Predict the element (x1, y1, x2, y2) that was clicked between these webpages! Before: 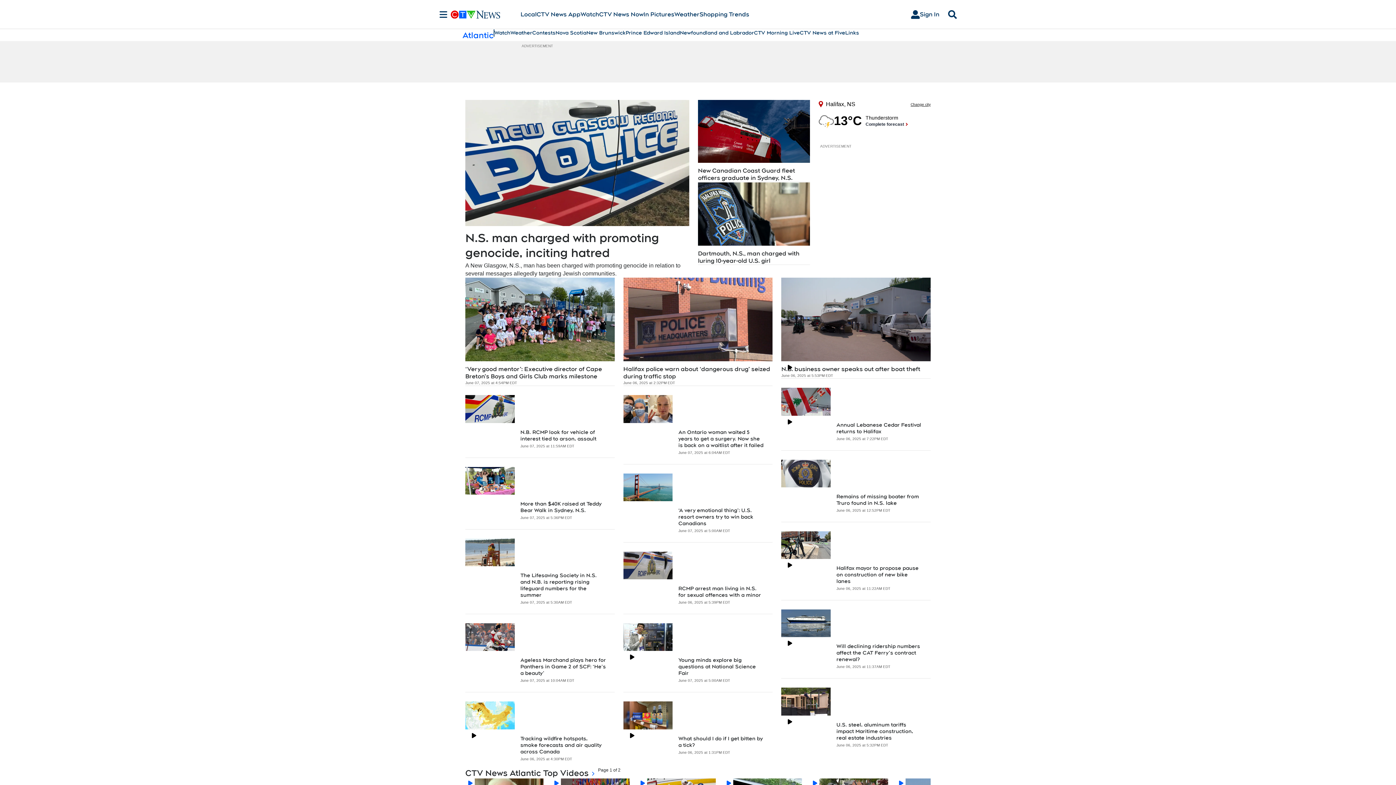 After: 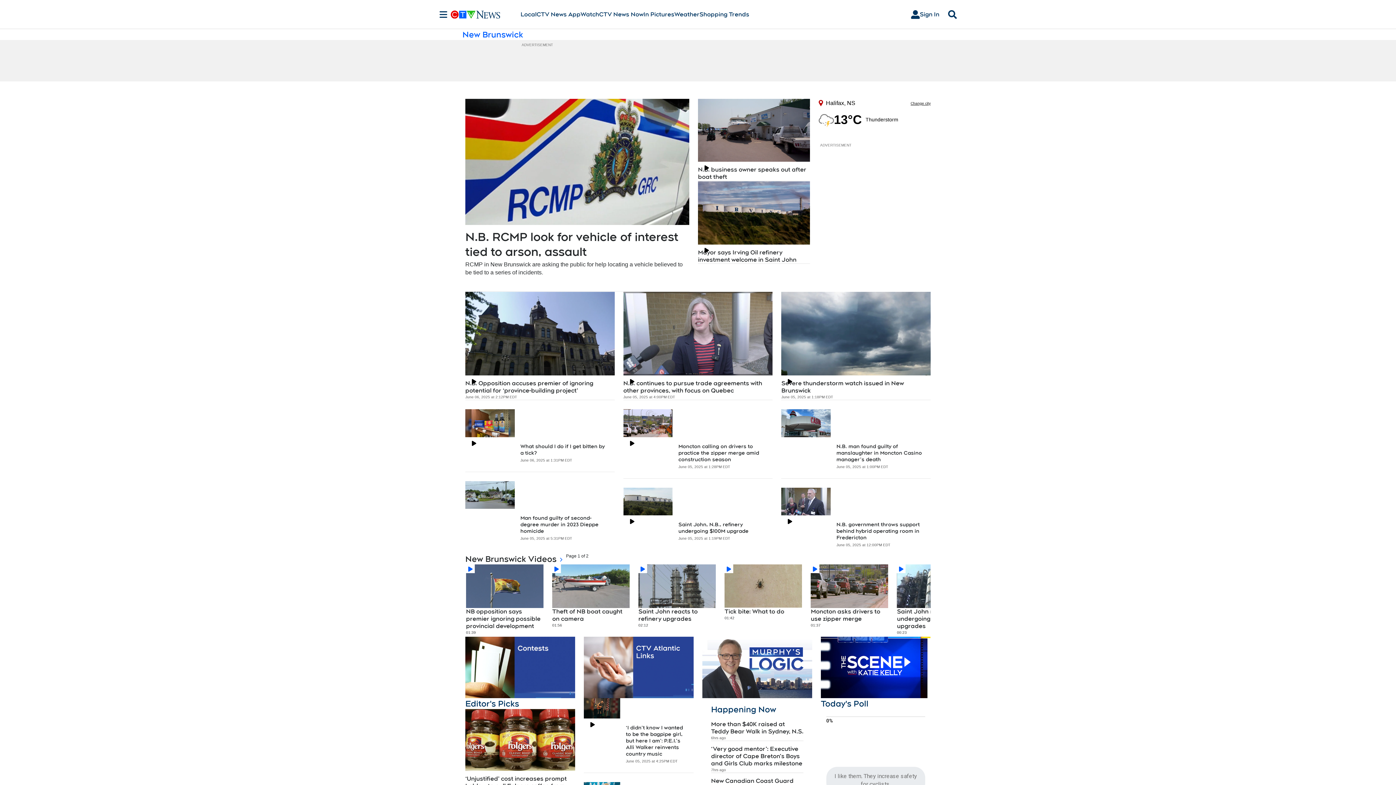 Action: bbox: (586, 29, 625, 36) label: New Brunswick